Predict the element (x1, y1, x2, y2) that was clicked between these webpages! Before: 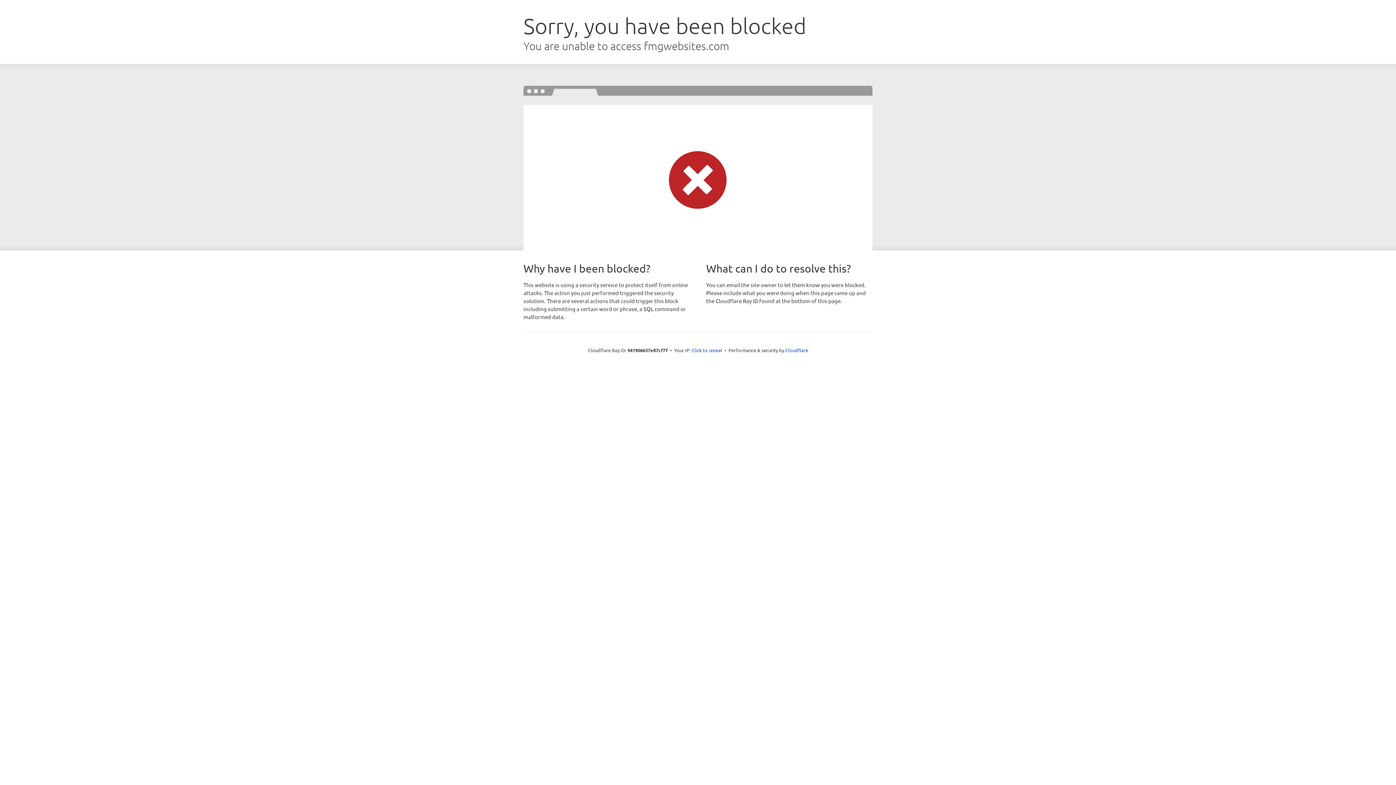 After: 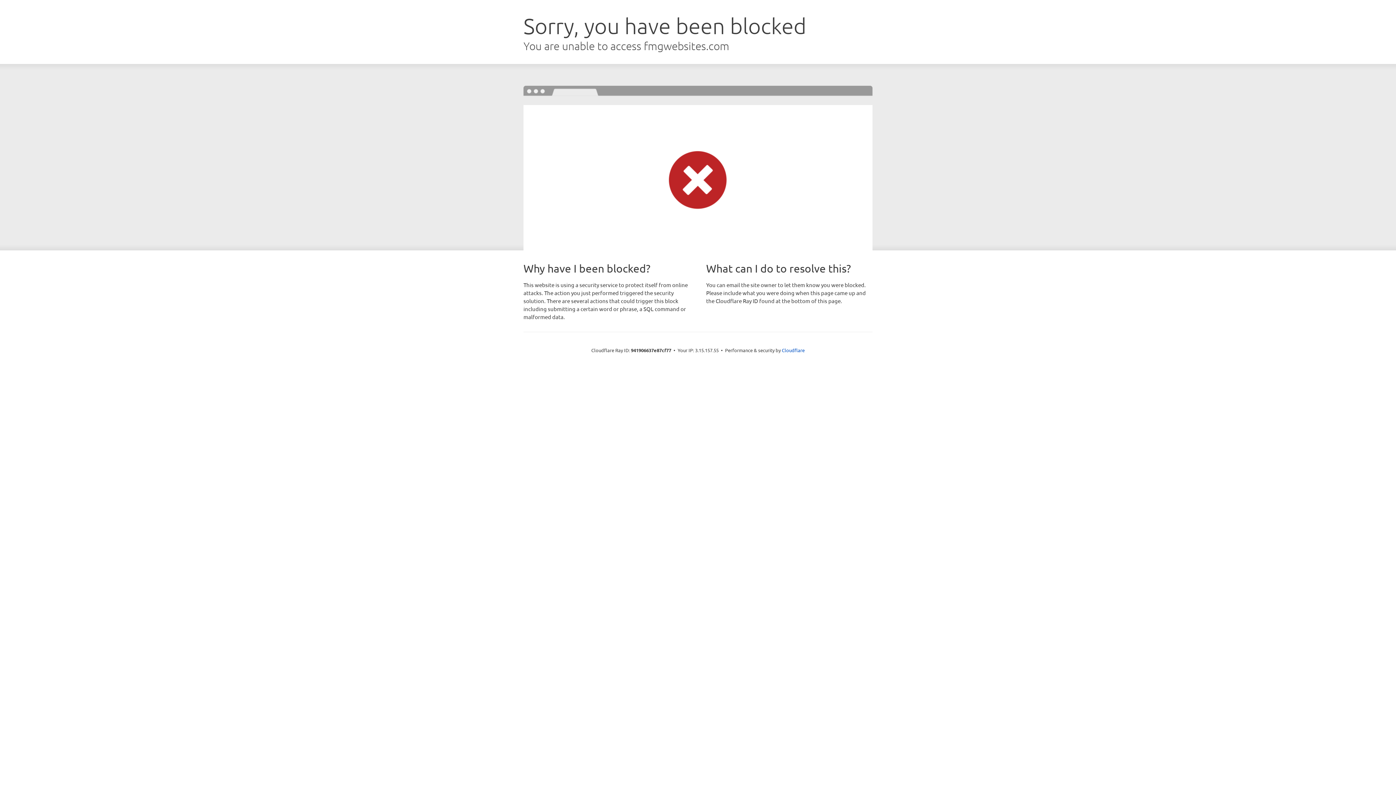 Action: bbox: (691, 346, 722, 353) label: Click to reveal